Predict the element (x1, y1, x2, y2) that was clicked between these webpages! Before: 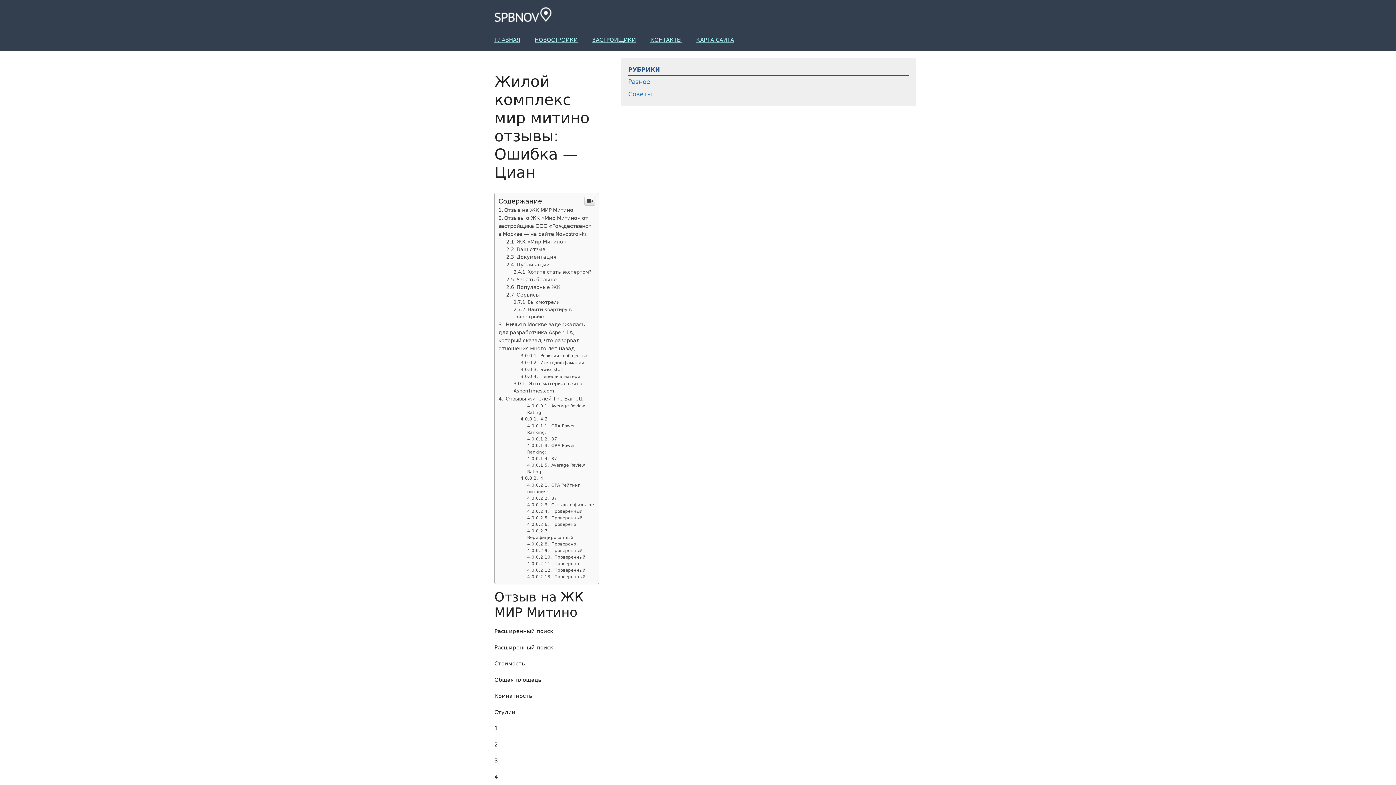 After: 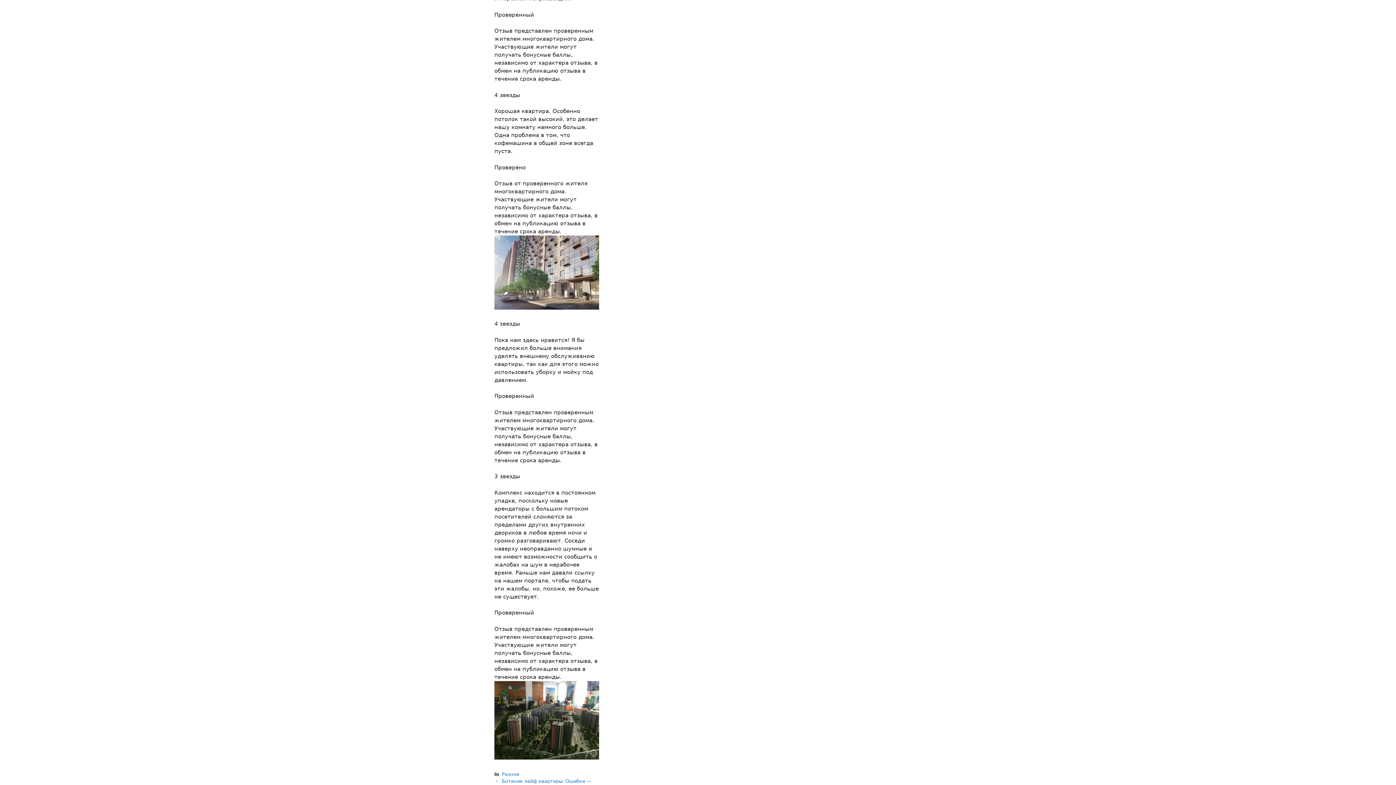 Action: bbox: (527, 554, 585, 560) label:  Проверенный